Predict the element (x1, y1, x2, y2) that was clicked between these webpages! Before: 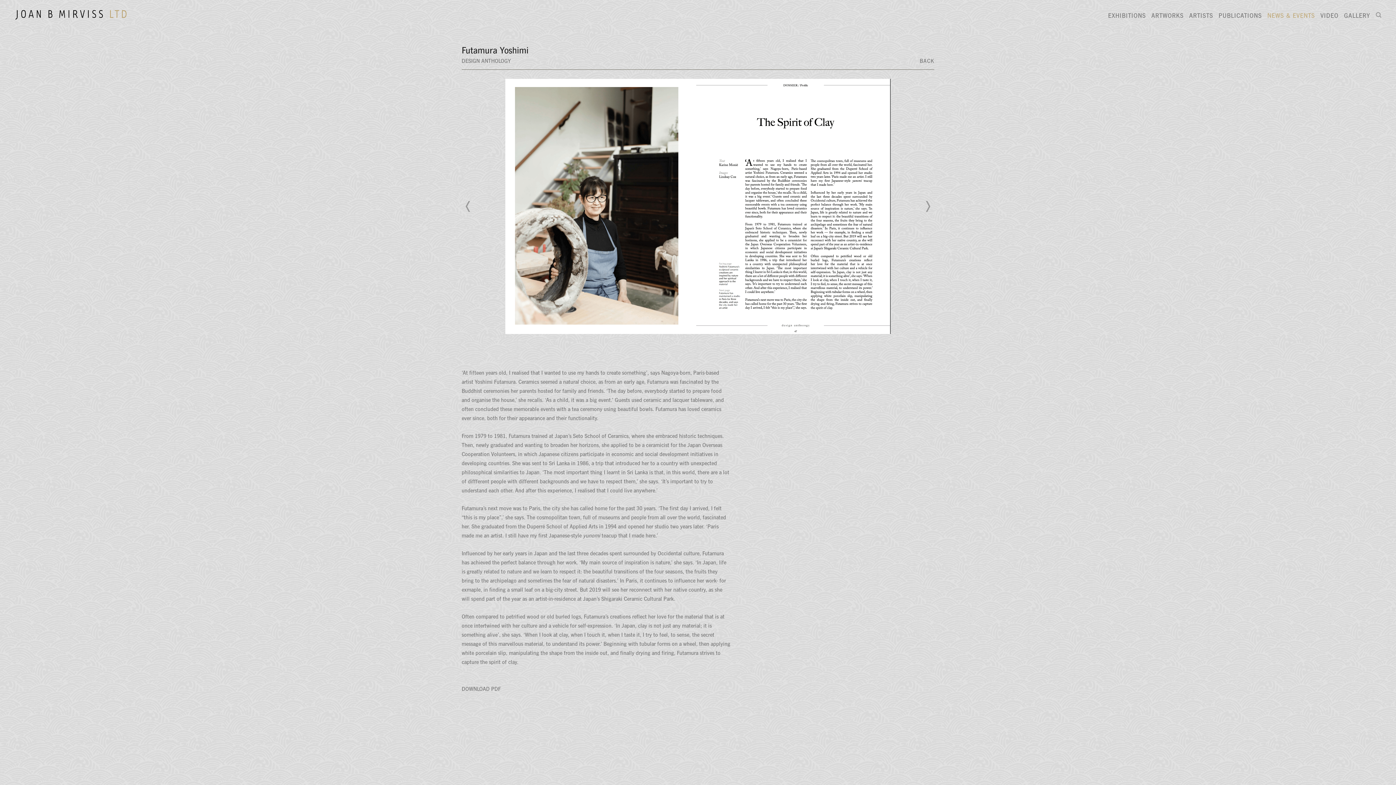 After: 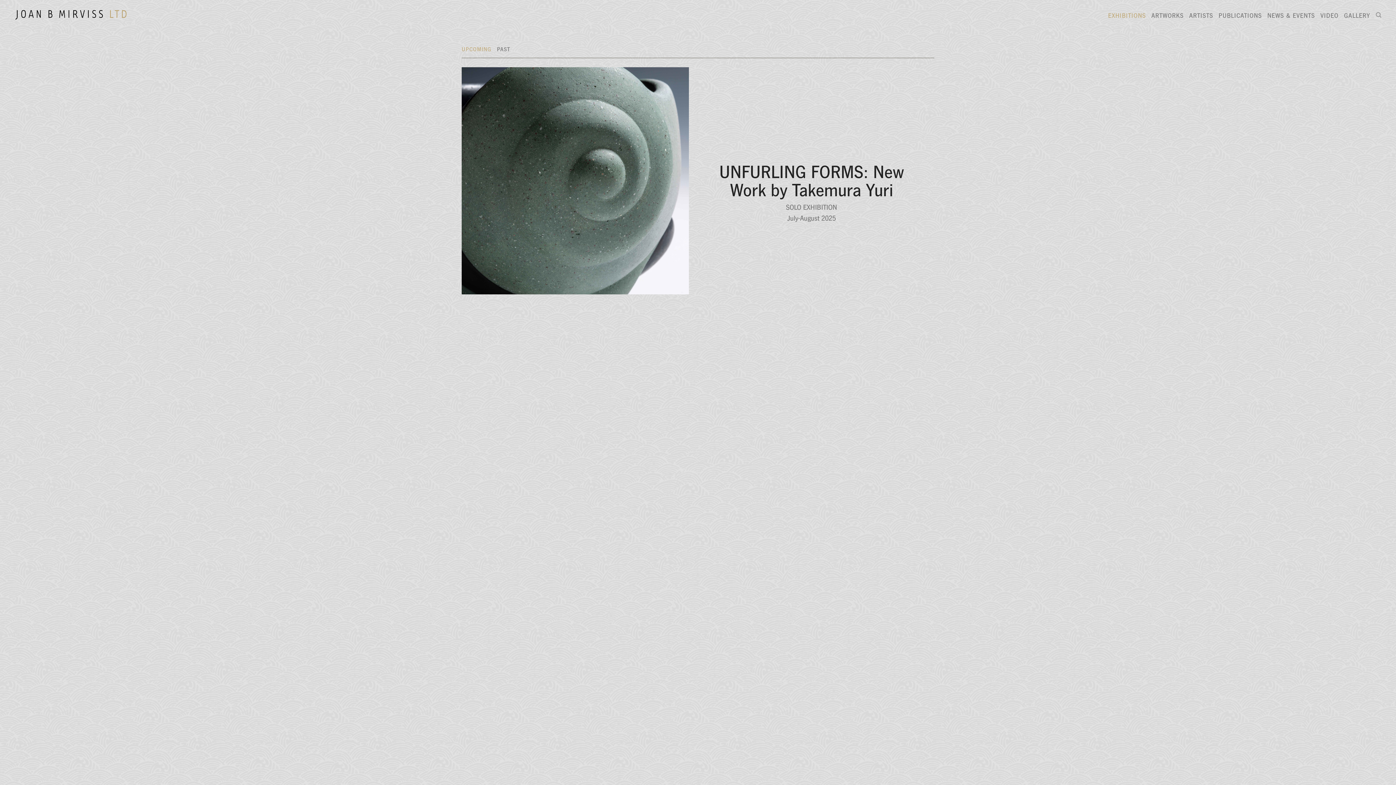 Action: label: EXHIBITIONS bbox: (1108, 12, 1146, 20)